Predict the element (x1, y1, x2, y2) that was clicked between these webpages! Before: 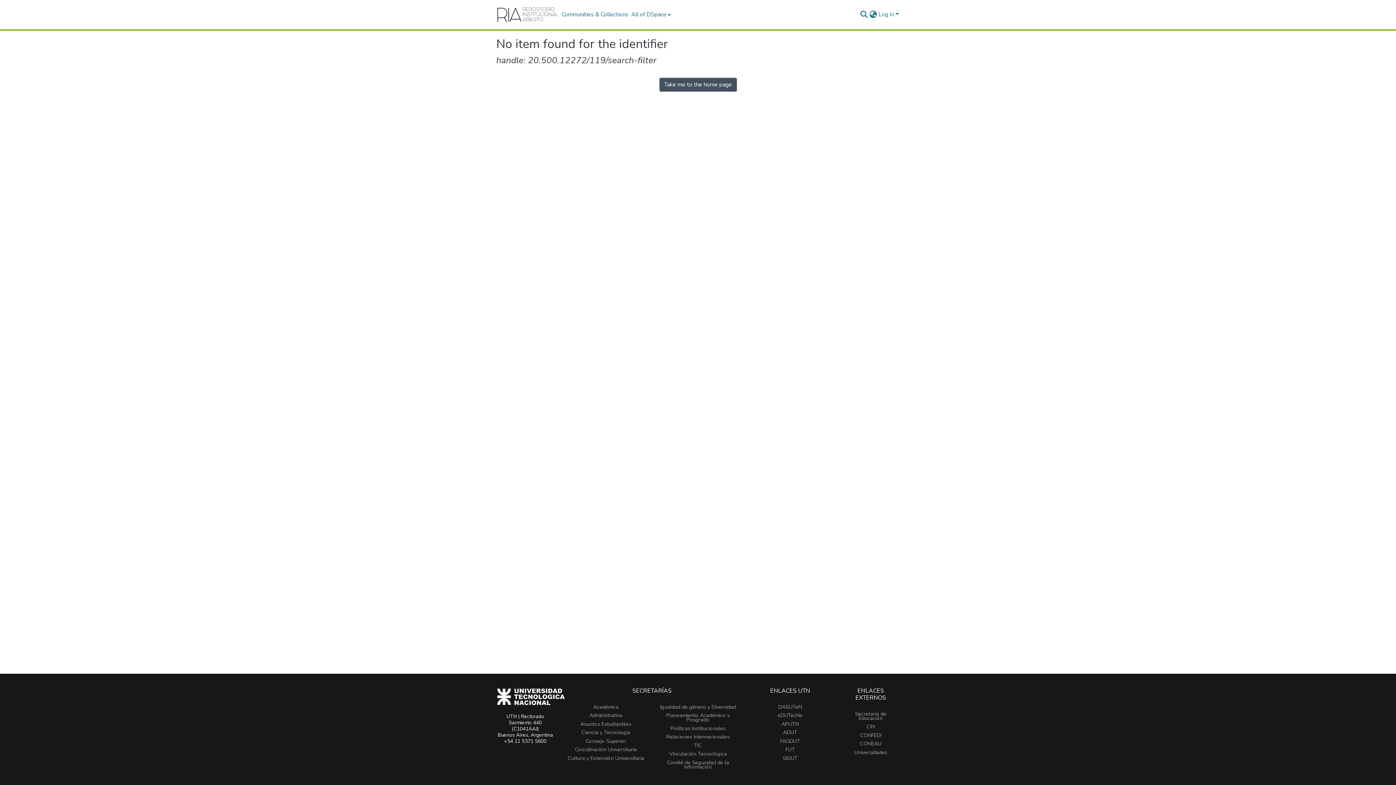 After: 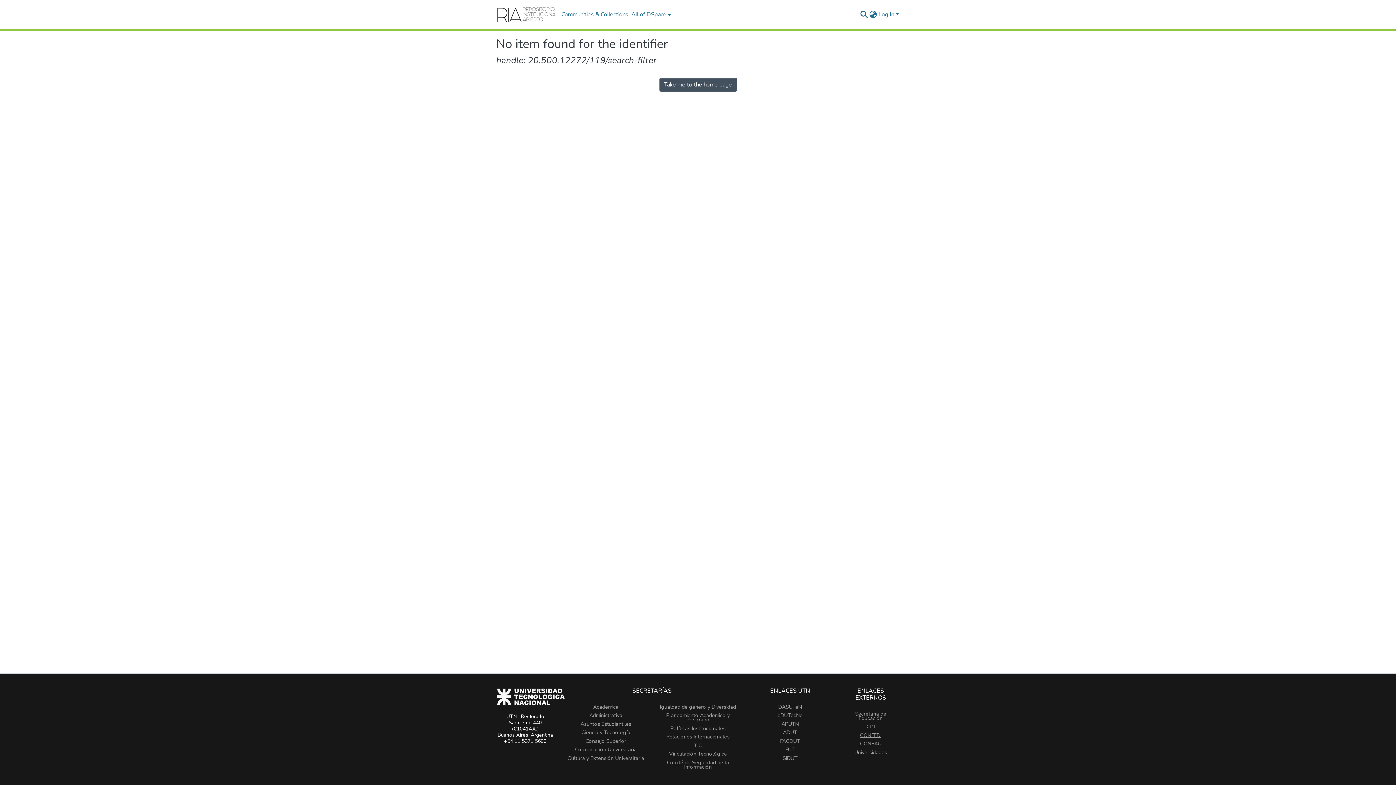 Action: bbox: (860, 731, 881, 739) label: CONFEDI